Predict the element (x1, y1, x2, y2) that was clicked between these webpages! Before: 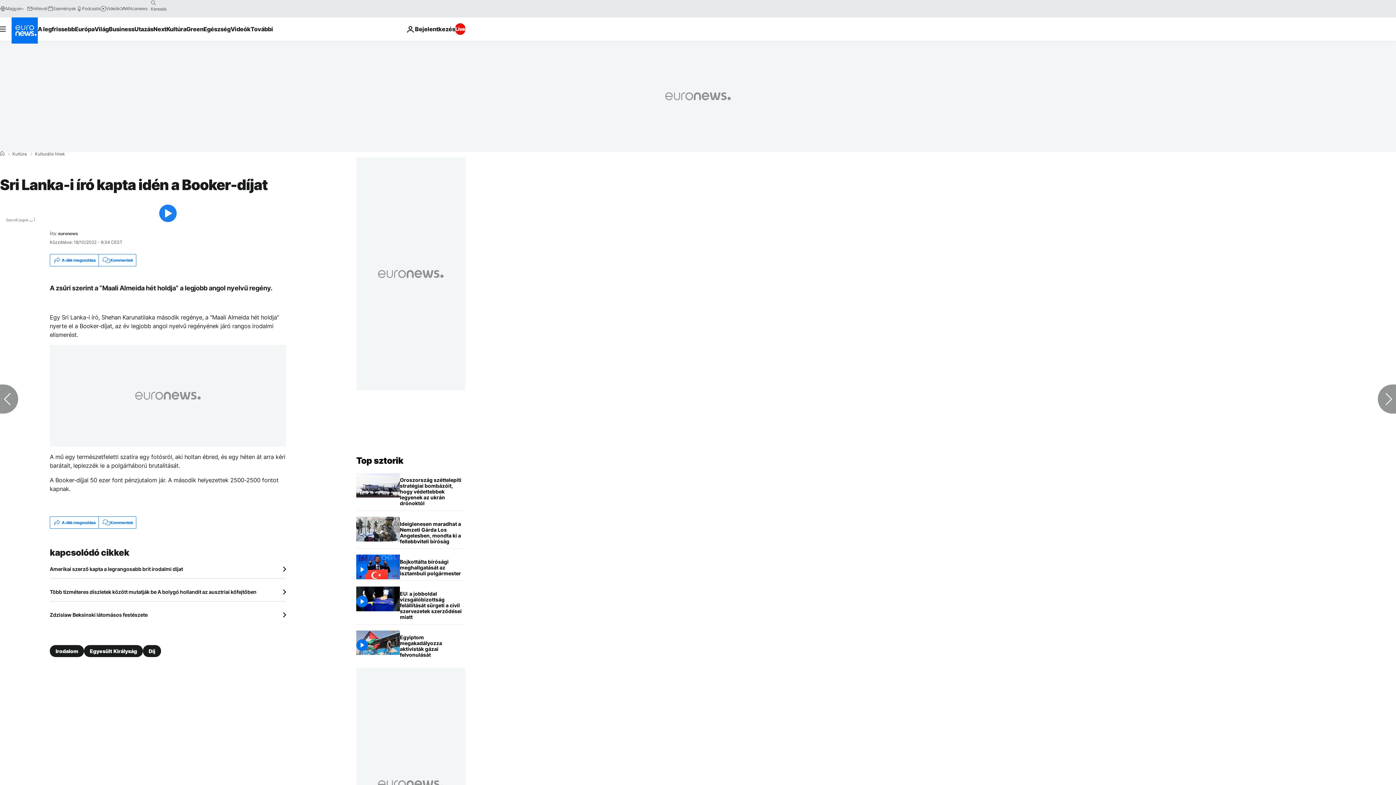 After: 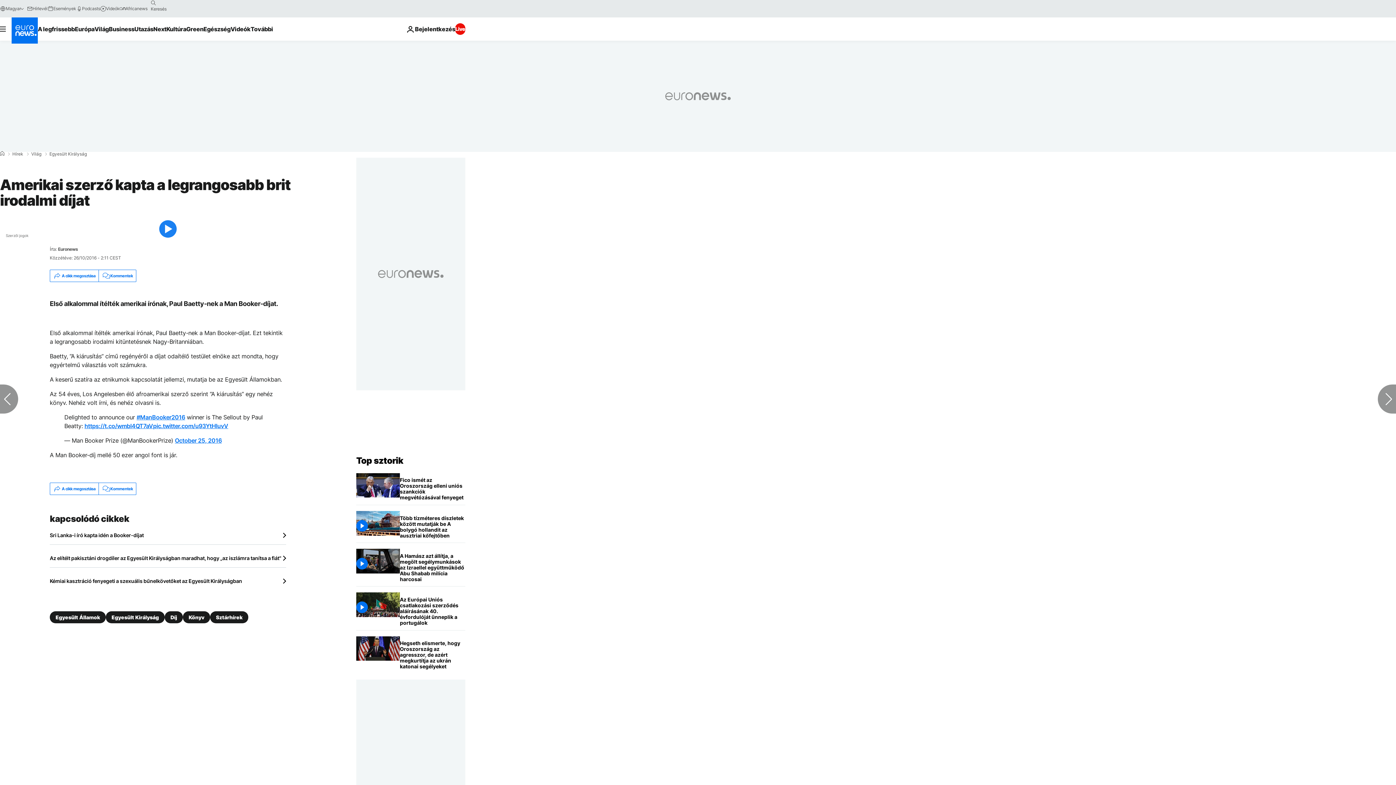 Action: label: Amerikai szerző kapta a legrangosabb brit irodalmi díjat bbox: (49, 566, 286, 572)